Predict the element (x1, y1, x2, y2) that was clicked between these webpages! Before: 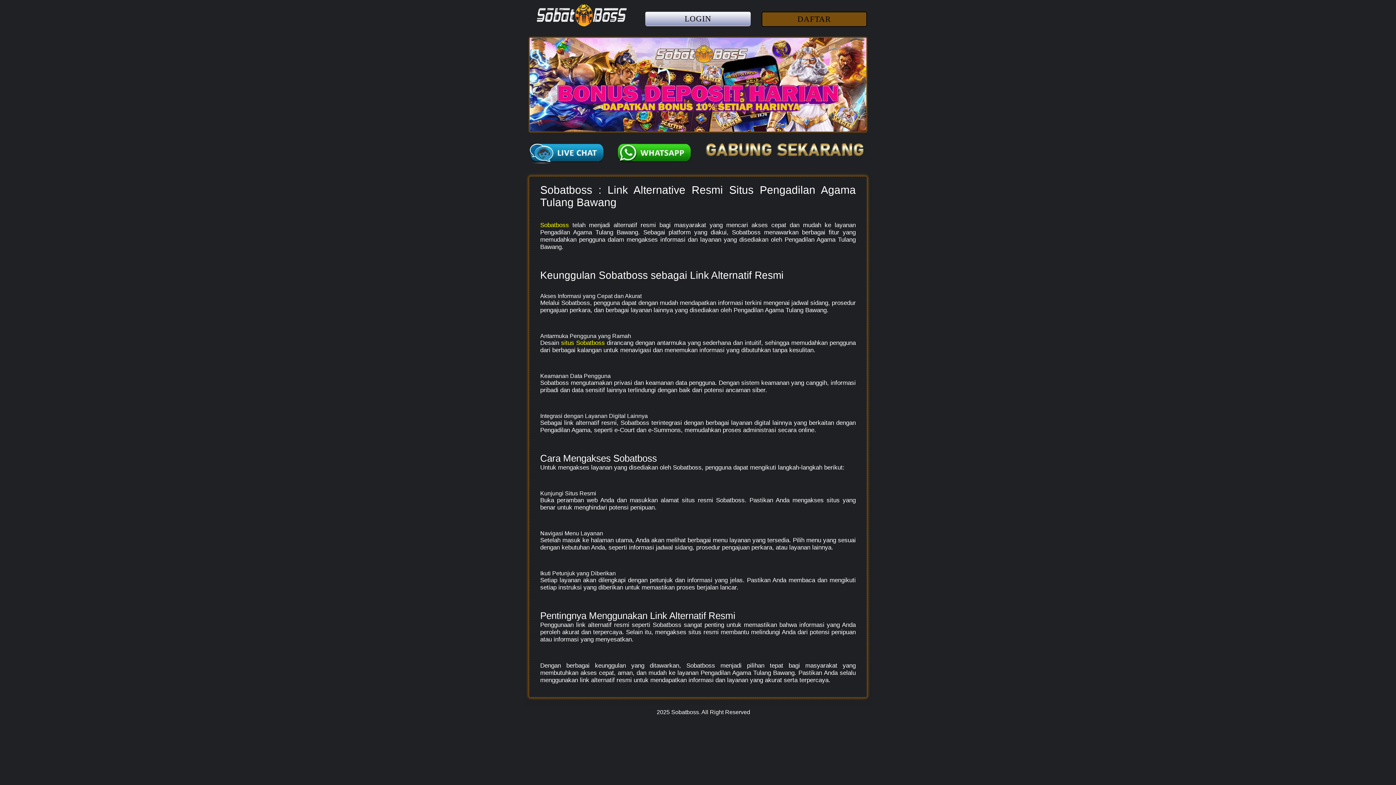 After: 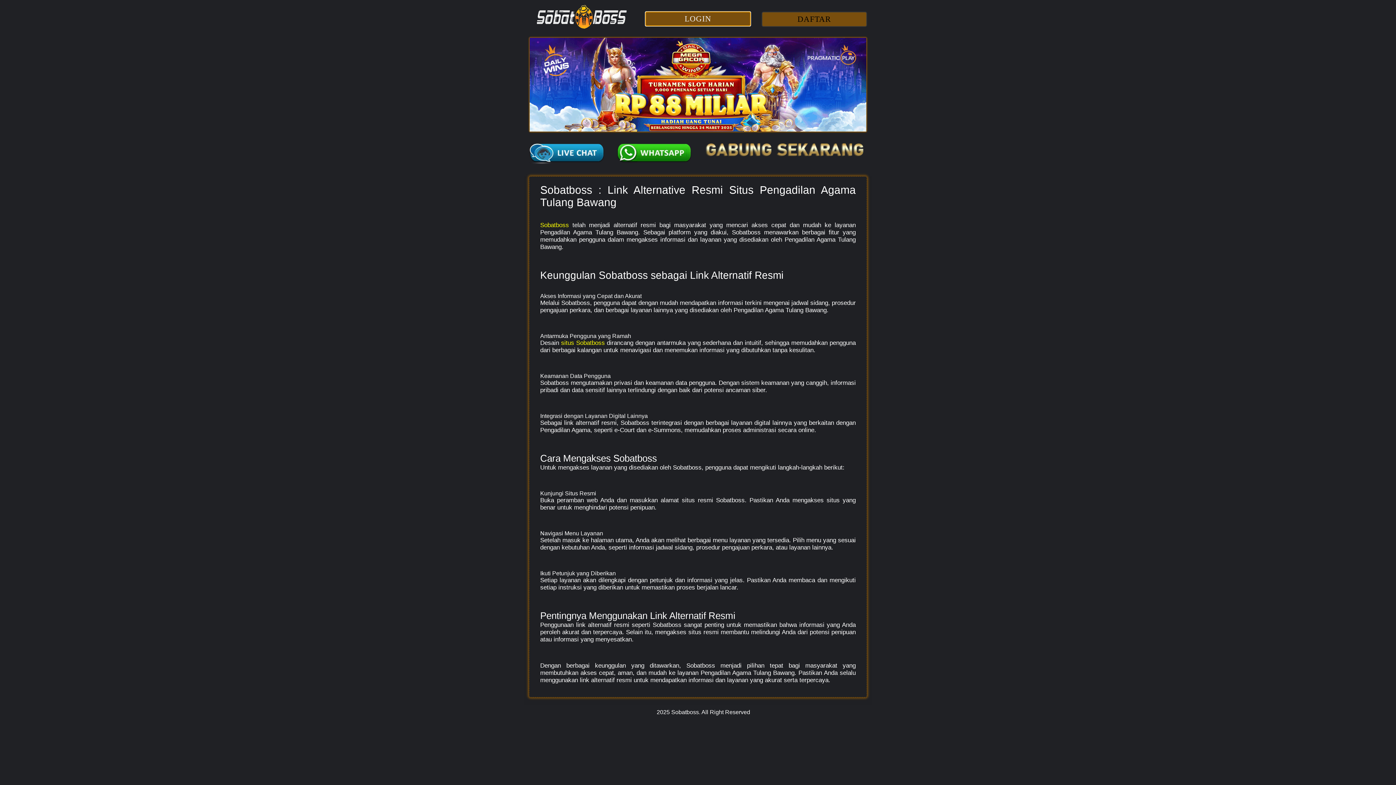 Action: label: LOGIN bbox: (645, 16, 750, 22)